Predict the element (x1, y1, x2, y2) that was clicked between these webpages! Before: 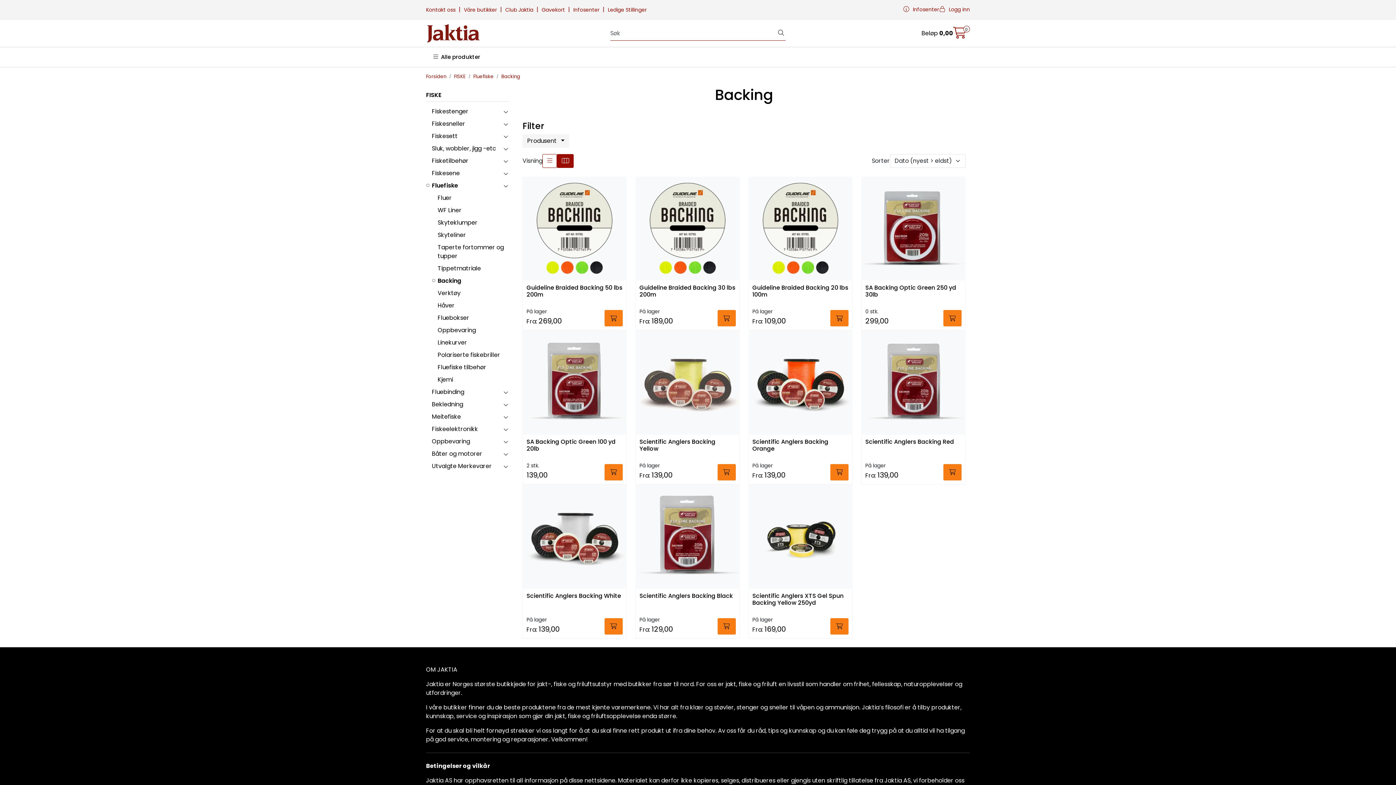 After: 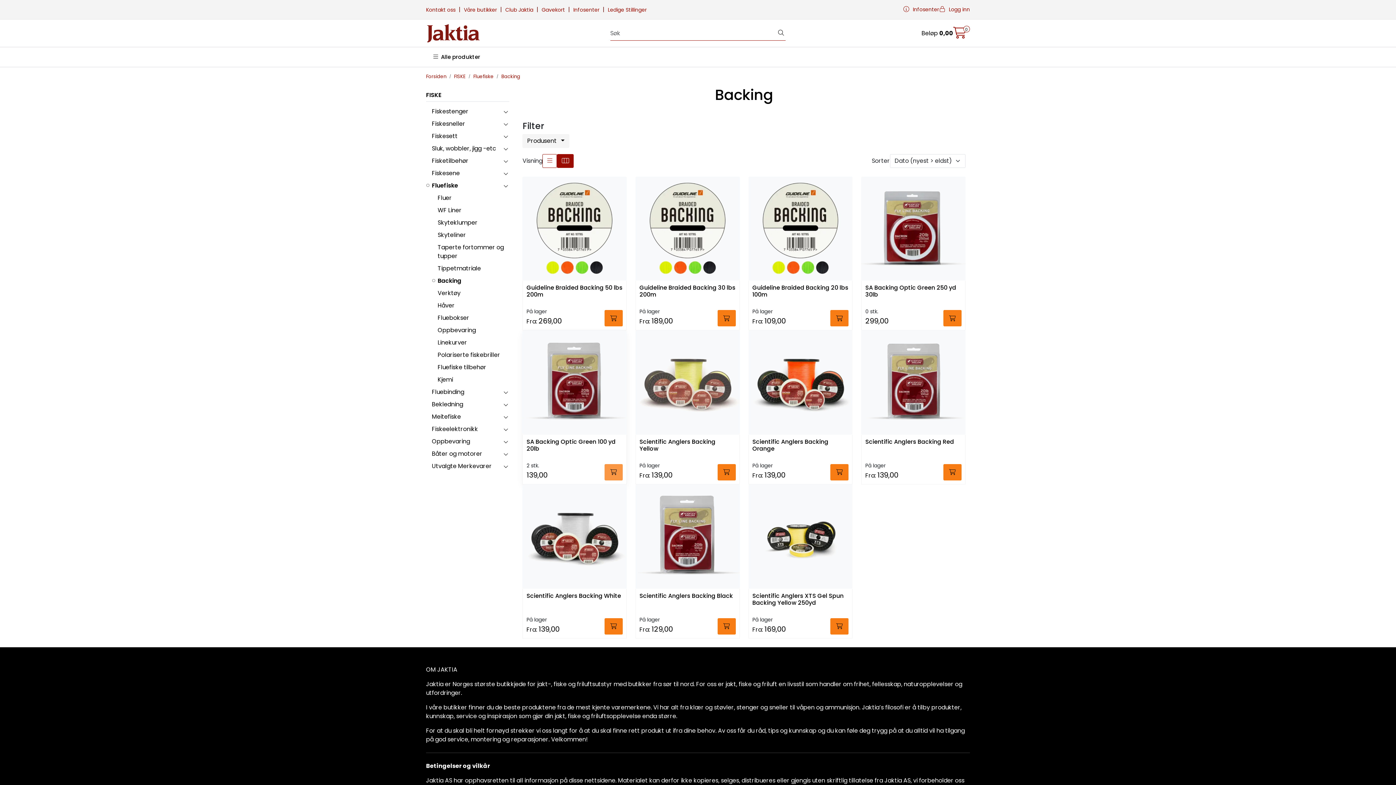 Action: label: Legg i handlevogn bbox: (604, 459, 622, 476)